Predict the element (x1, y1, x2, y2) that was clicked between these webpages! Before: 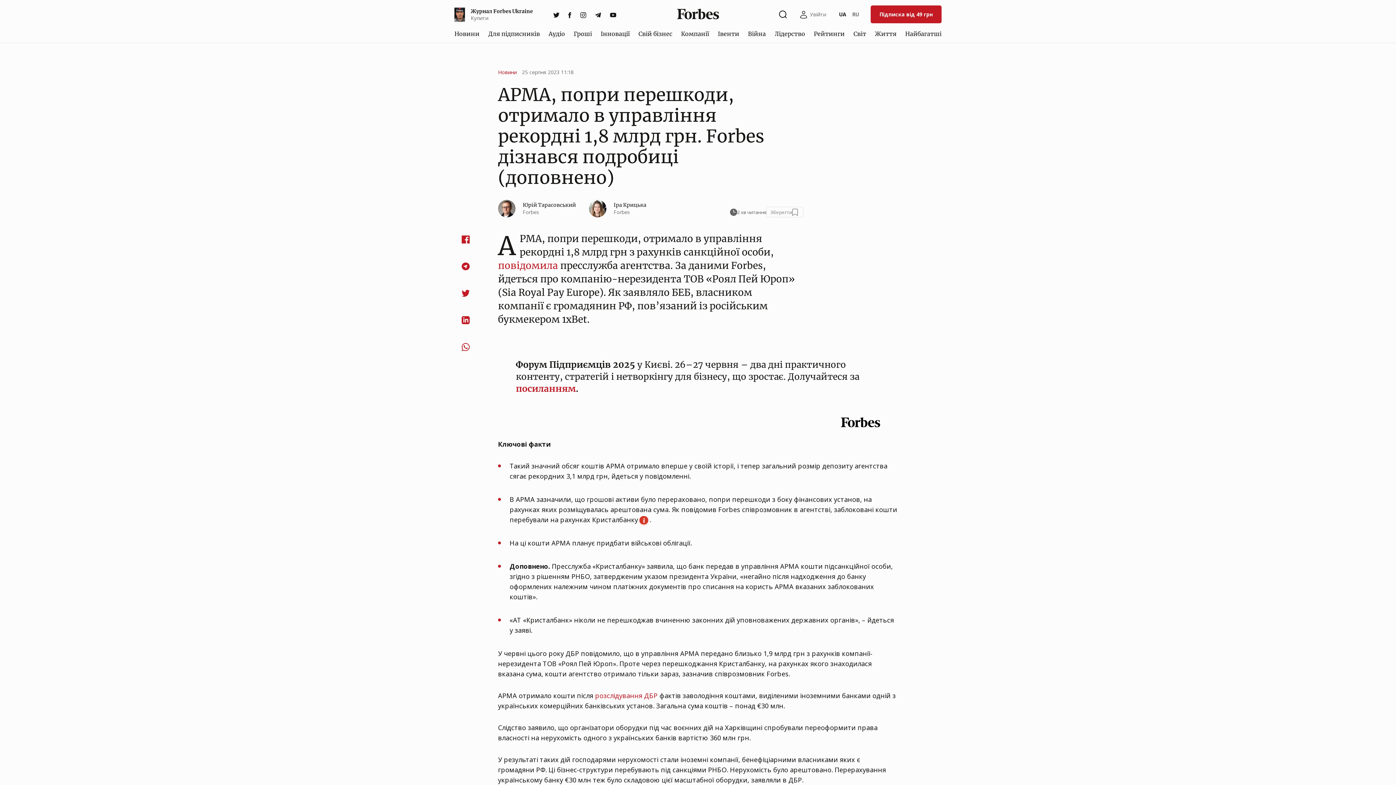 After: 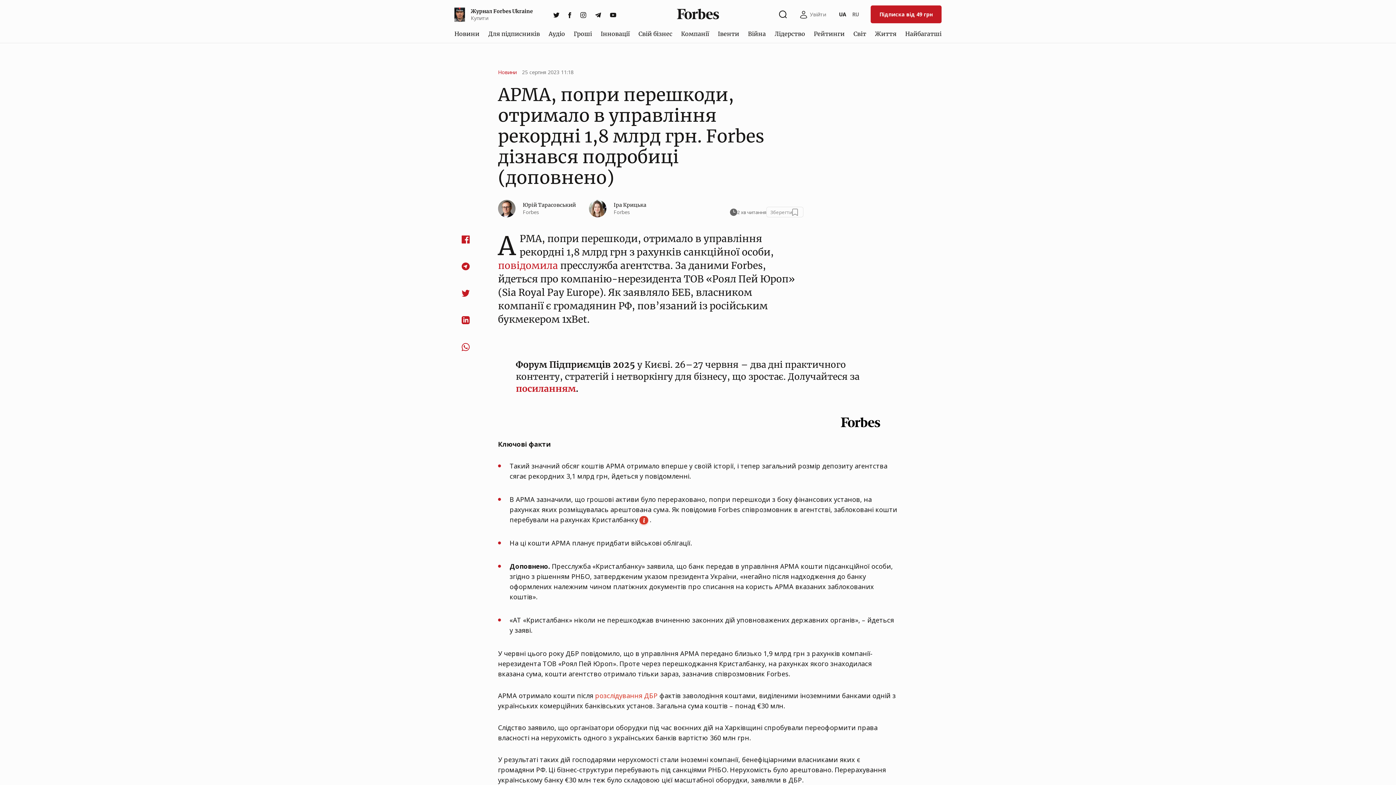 Action: label: розслідування ДБР bbox: (595, 691, 657, 700)